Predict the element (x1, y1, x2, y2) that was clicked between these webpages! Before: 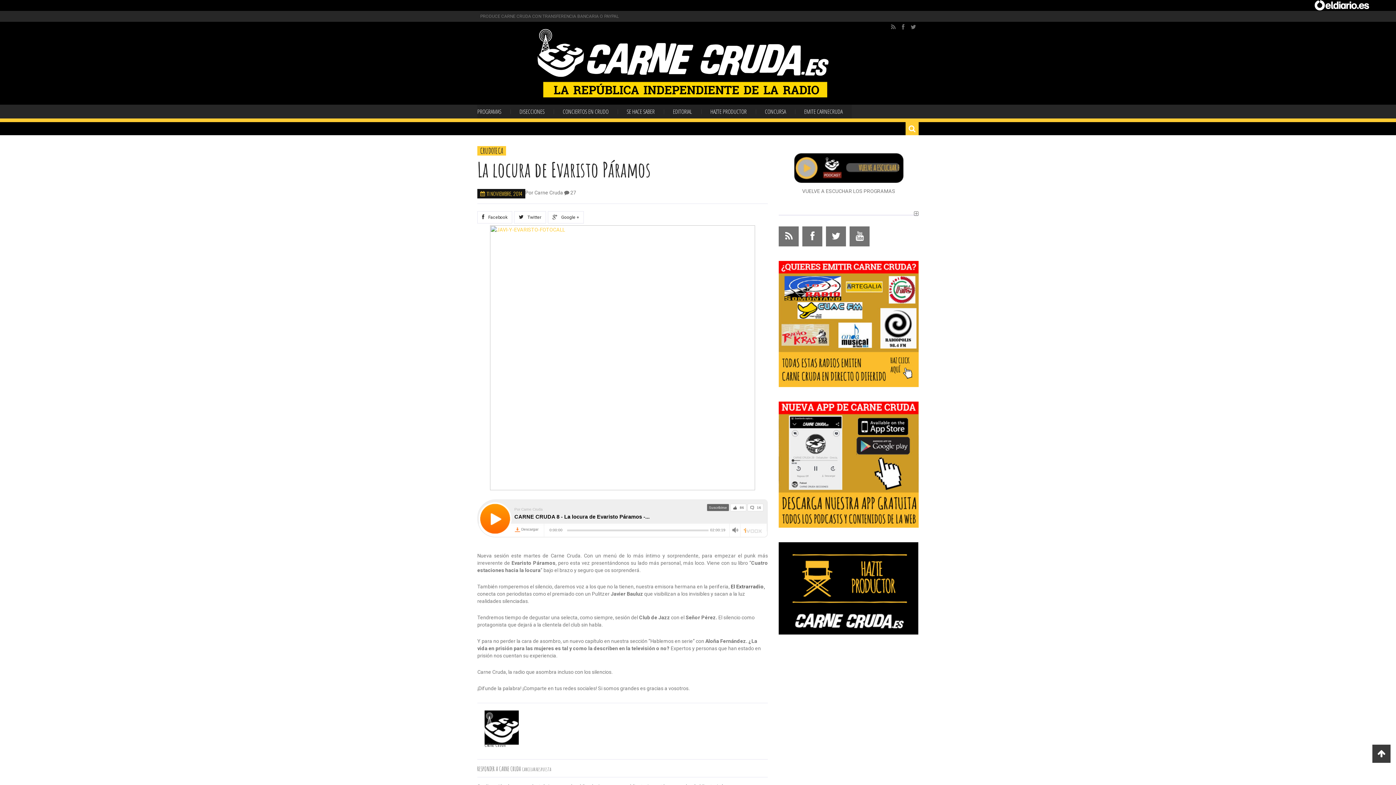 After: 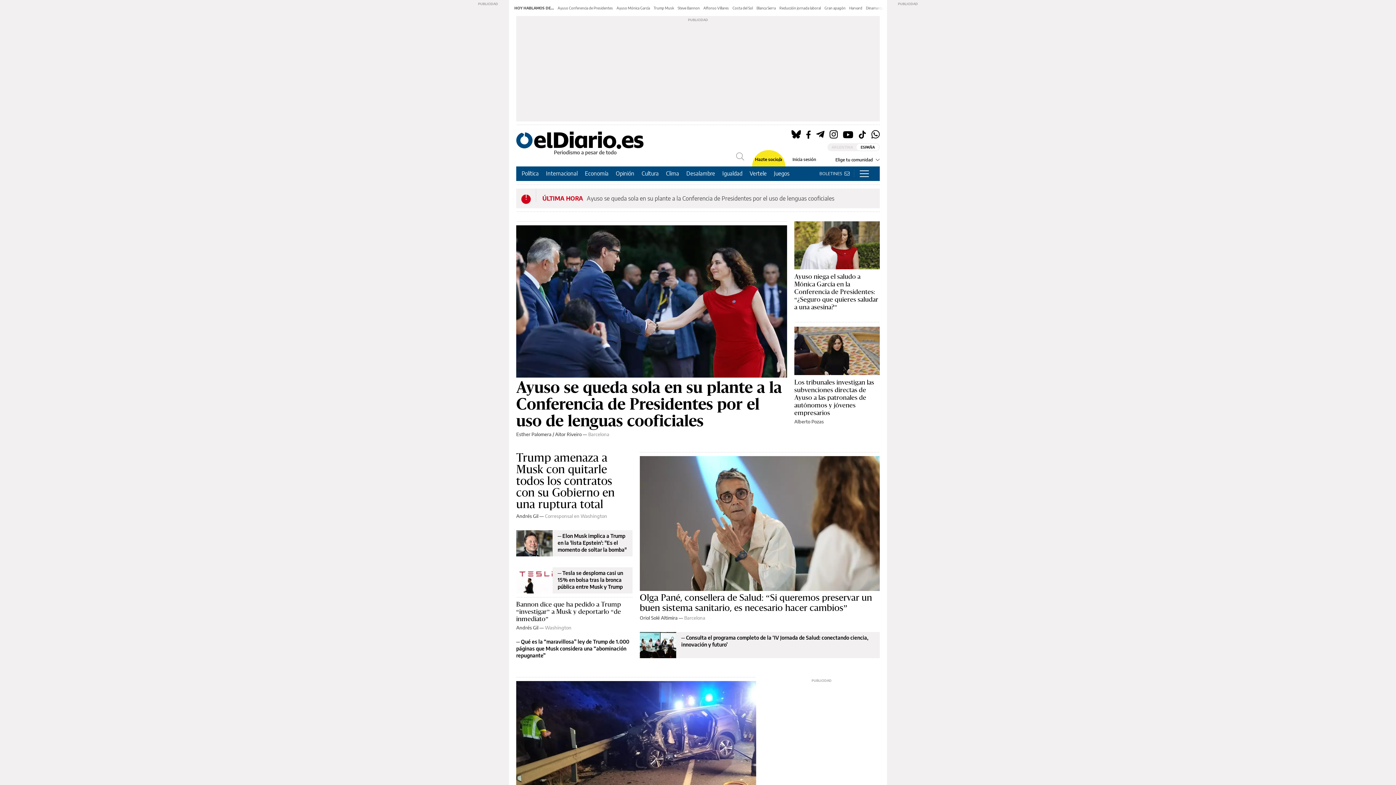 Action: bbox: (0, 0, 1396, 10)